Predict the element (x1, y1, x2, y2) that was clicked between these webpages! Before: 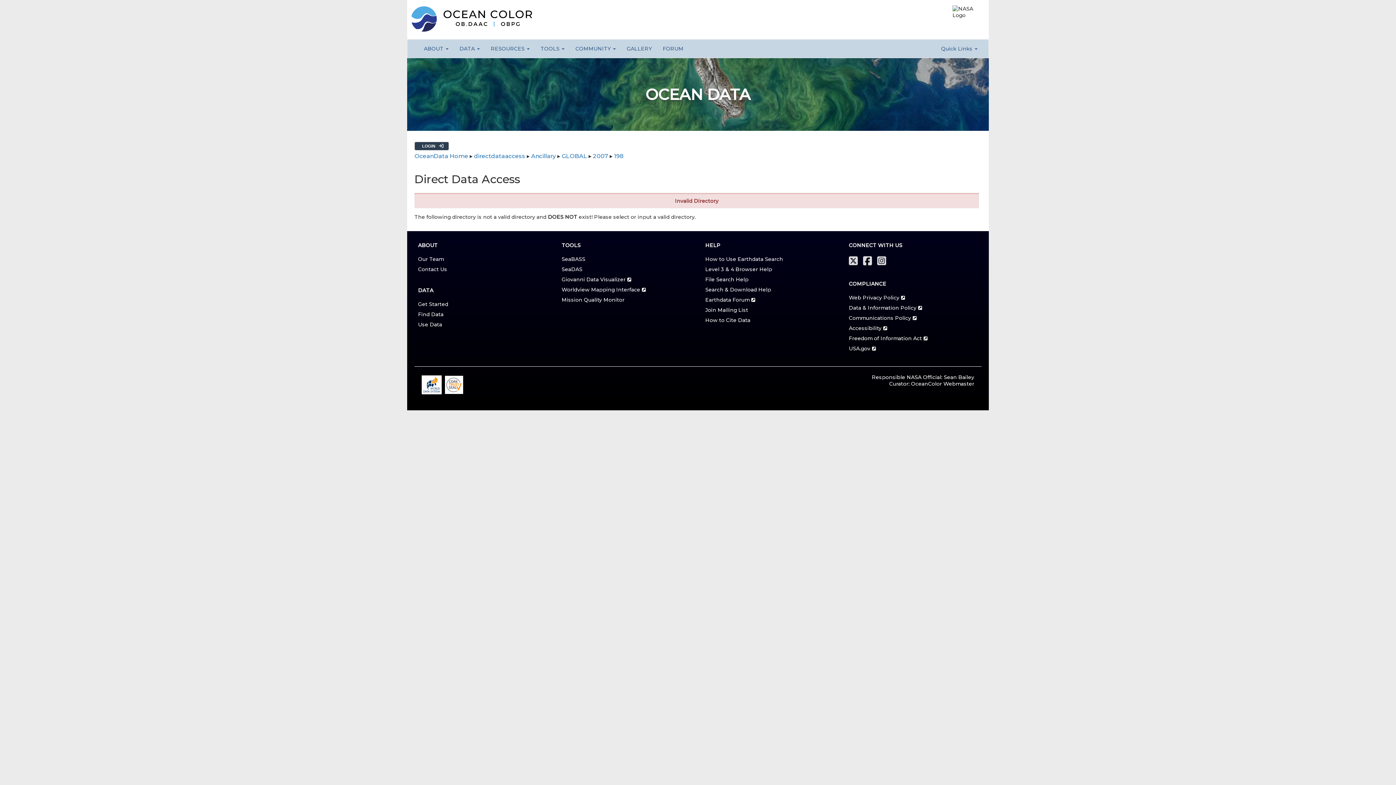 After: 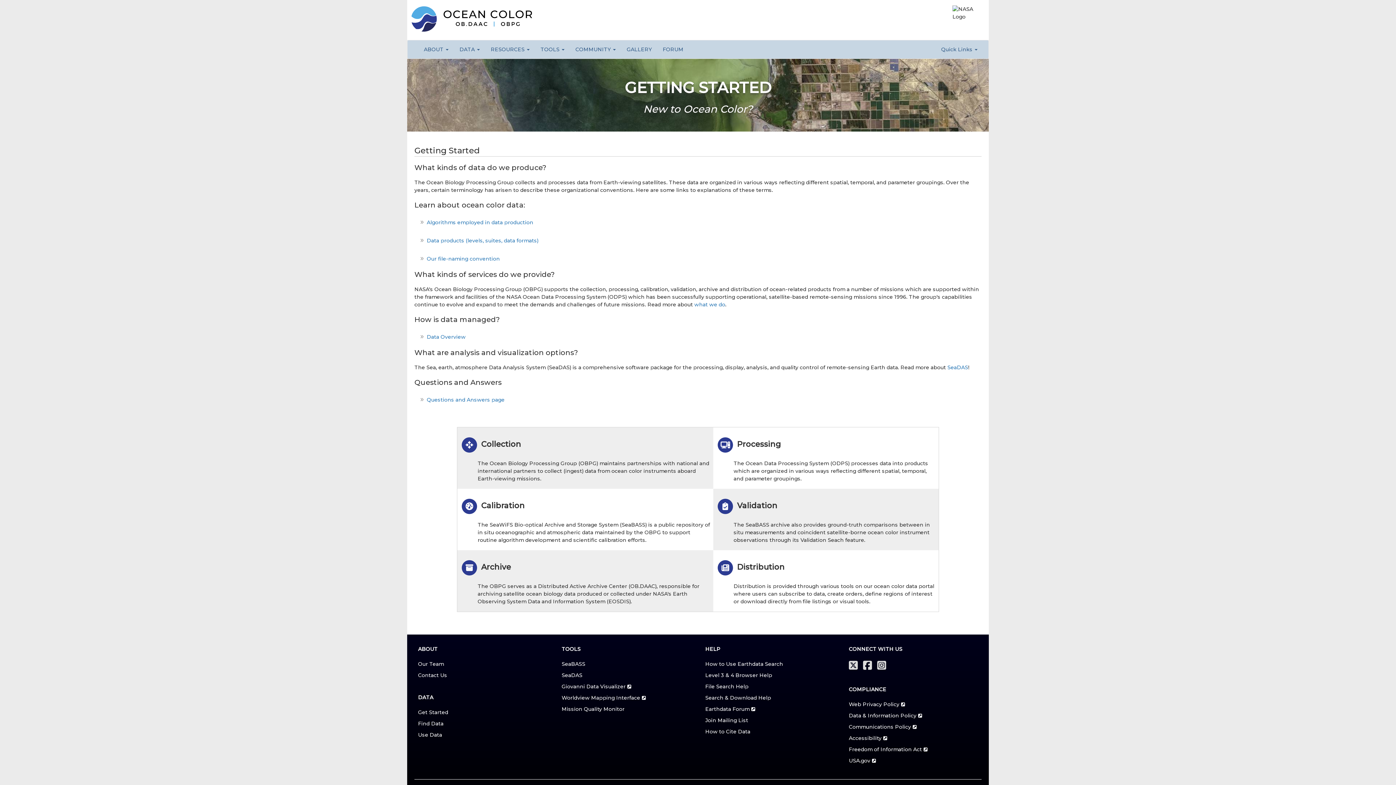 Action: label: Get Started bbox: (418, 301, 448, 307)